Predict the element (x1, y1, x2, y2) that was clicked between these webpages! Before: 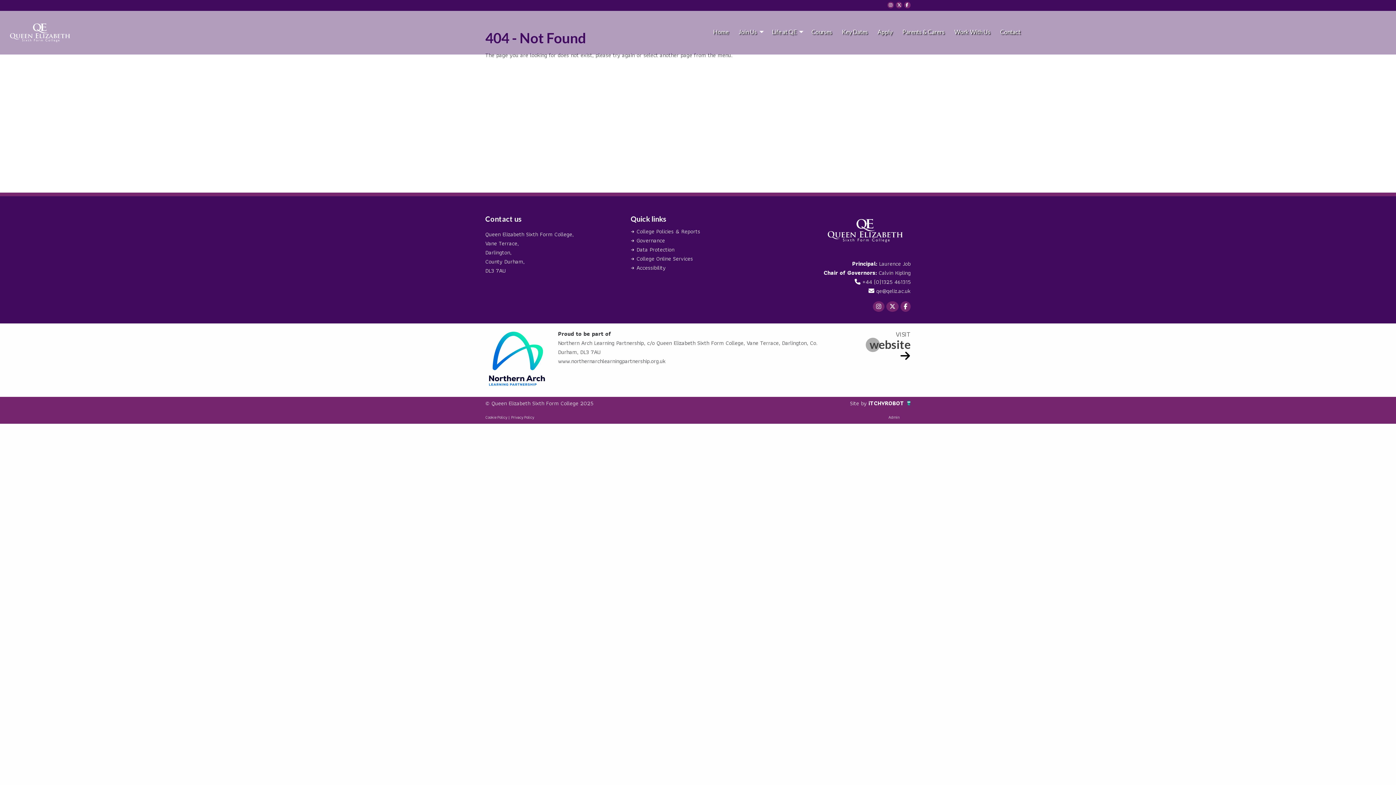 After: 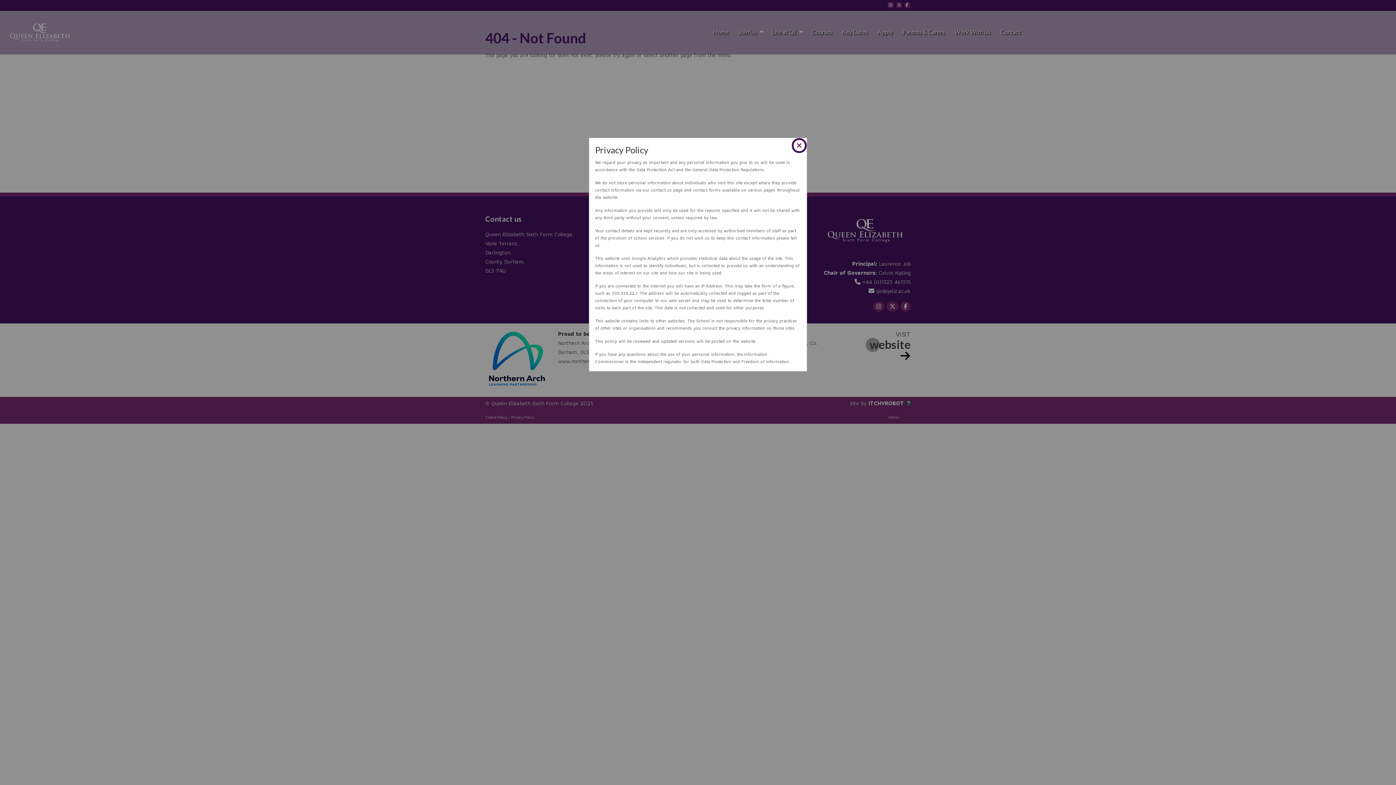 Action: bbox: (511, 414, 534, 420) label: Privacy Policy